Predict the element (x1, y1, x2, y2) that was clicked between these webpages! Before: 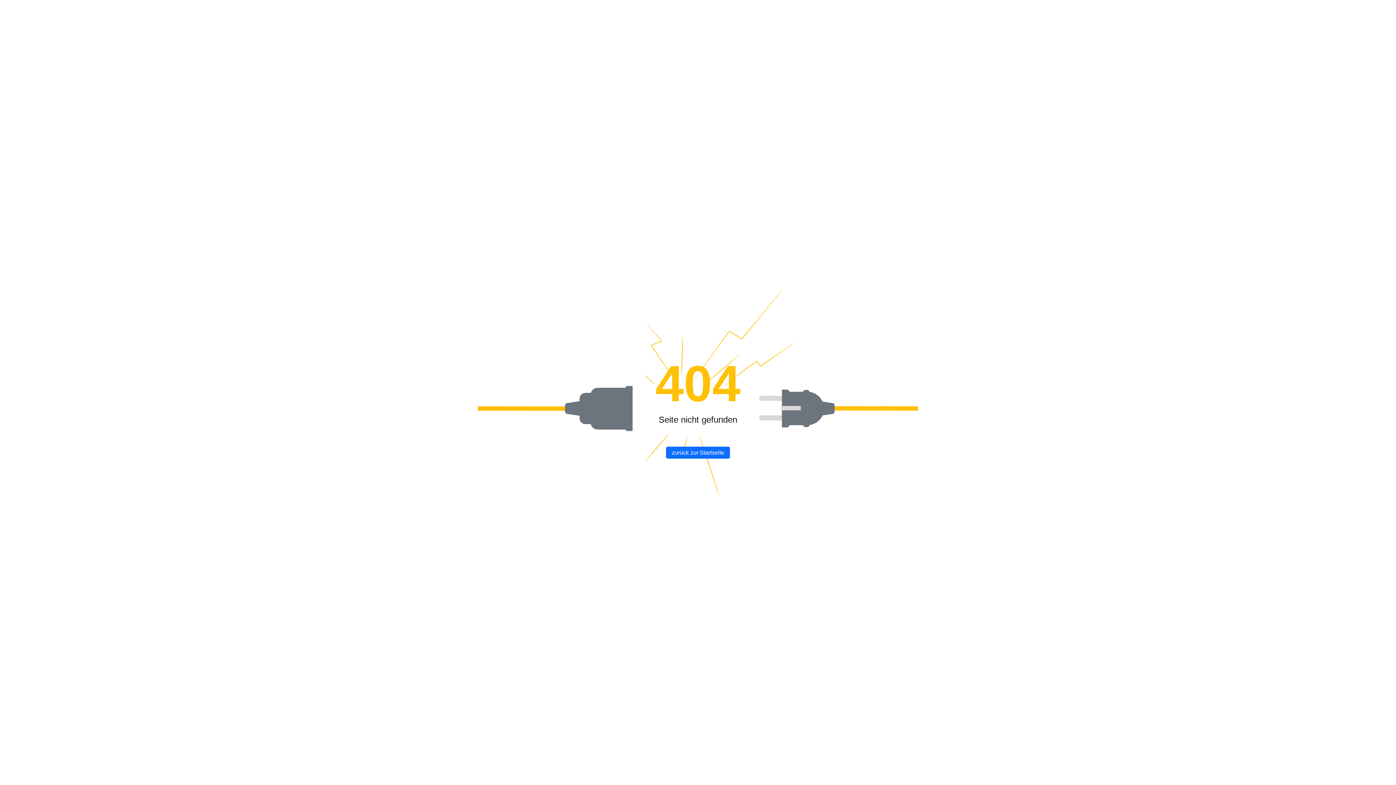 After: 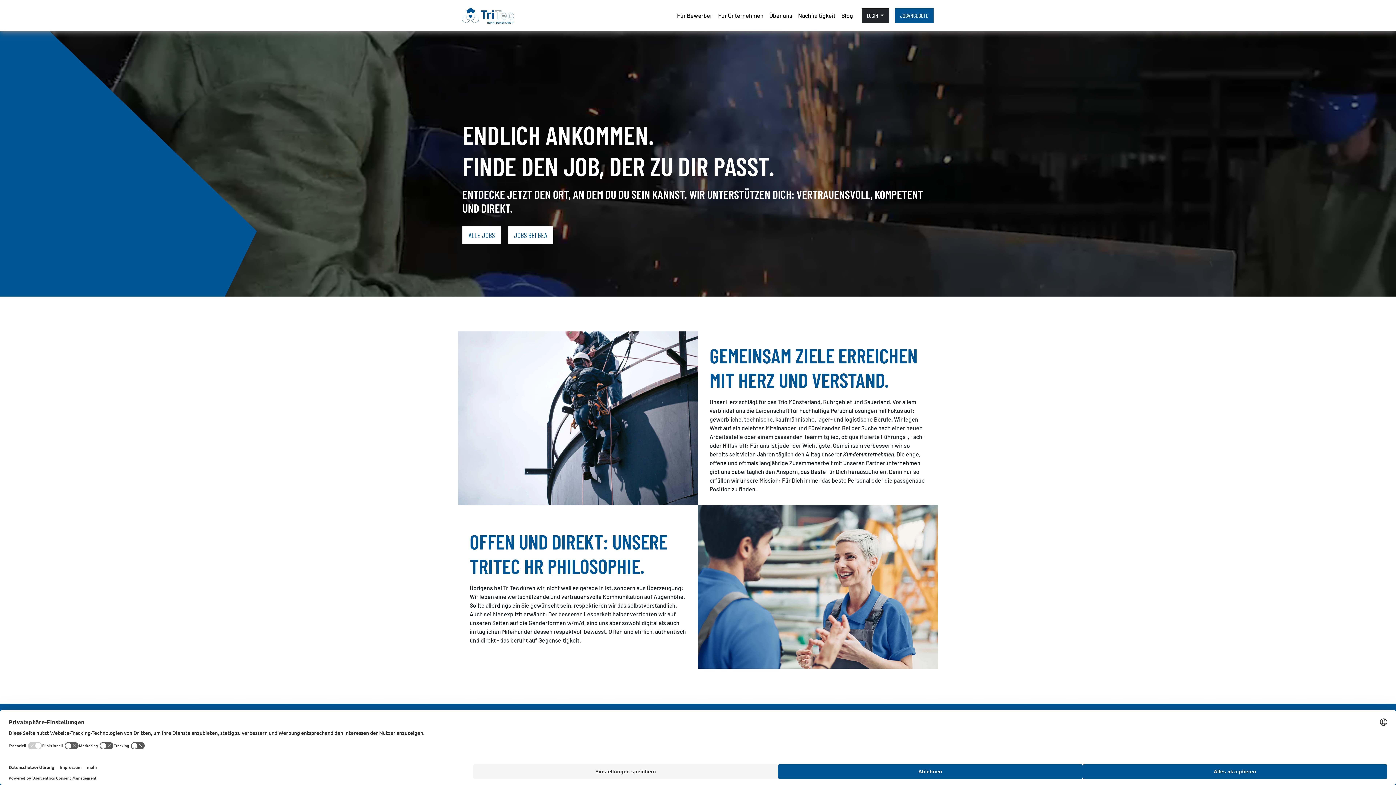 Action: label: zurück zur Startseite bbox: (666, 446, 730, 458)